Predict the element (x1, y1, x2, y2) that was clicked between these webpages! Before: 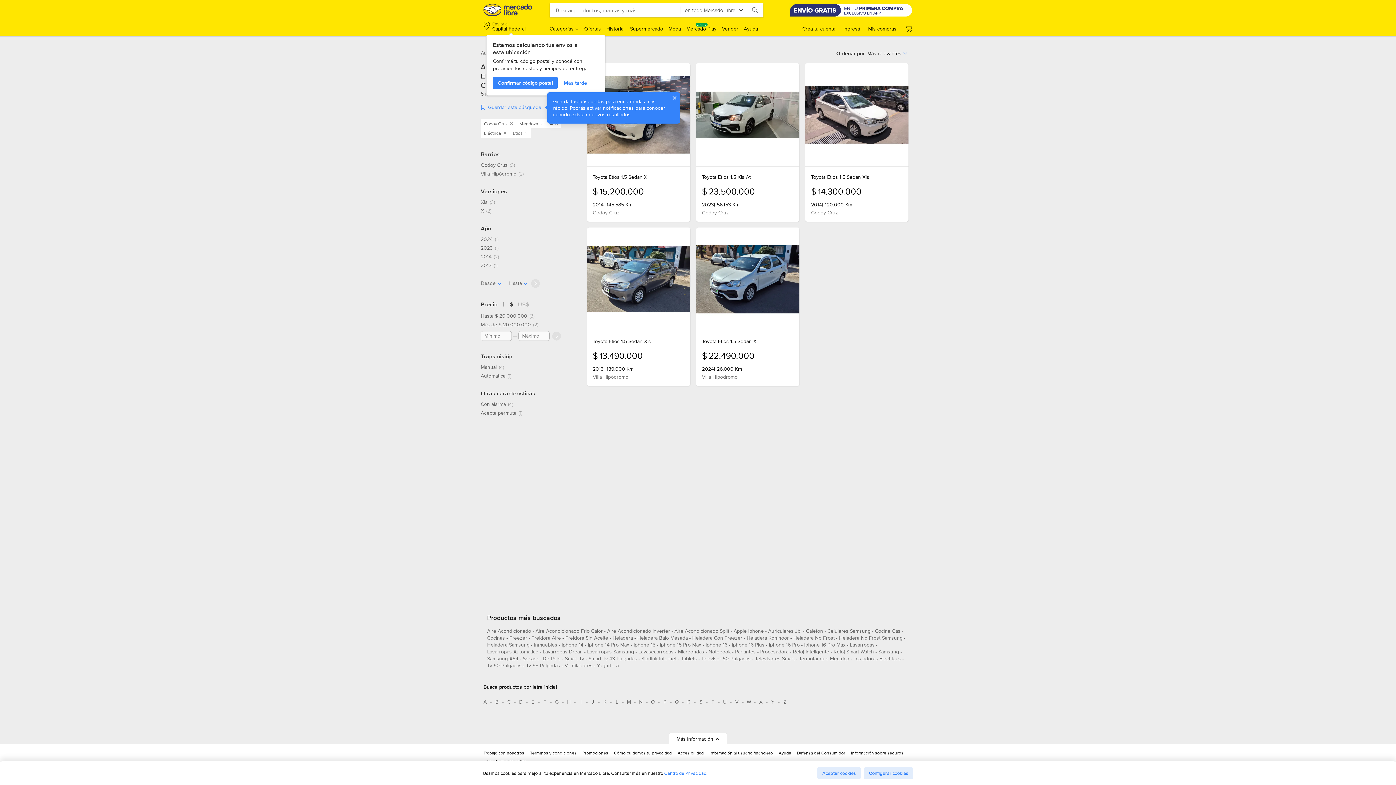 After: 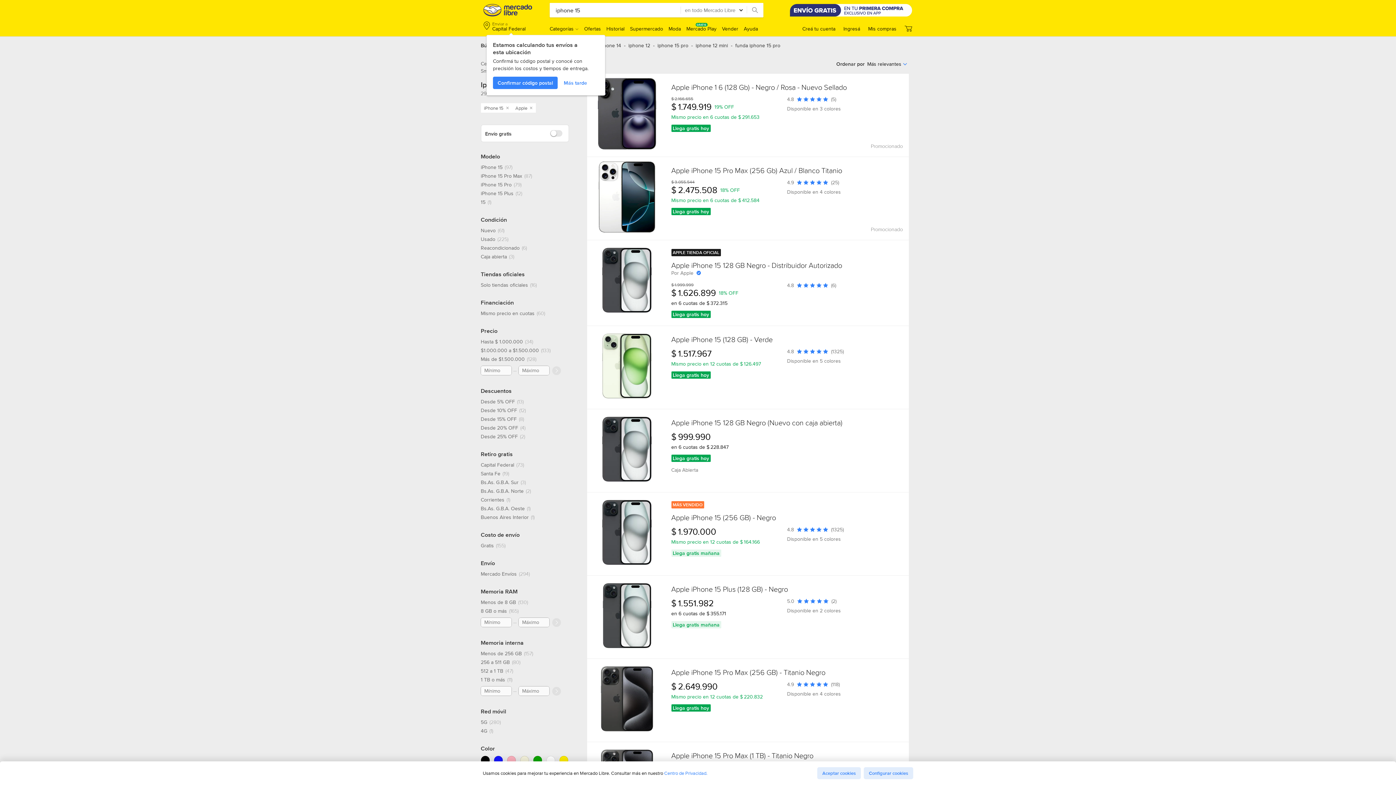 Action: label: iphone 15 bbox: (633, 641, 655, 651)